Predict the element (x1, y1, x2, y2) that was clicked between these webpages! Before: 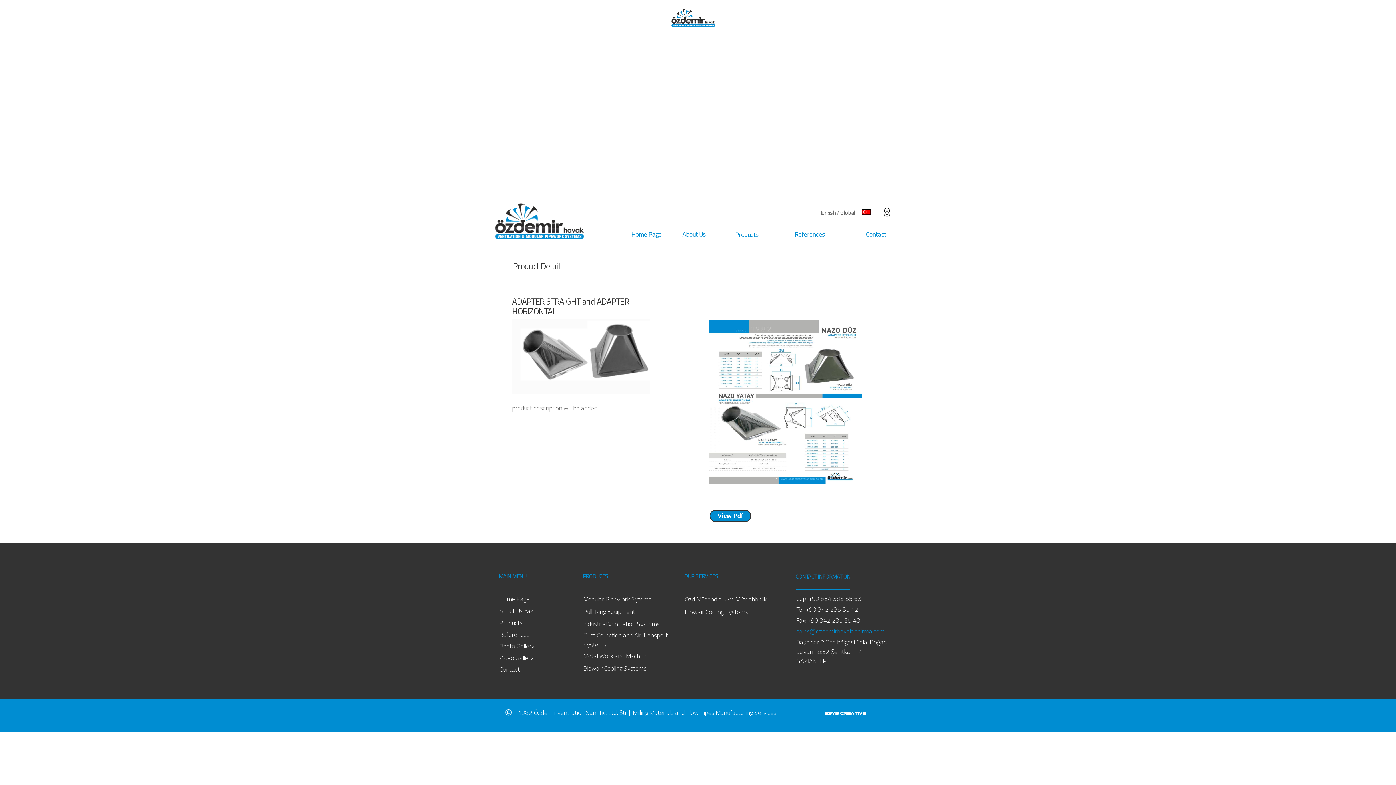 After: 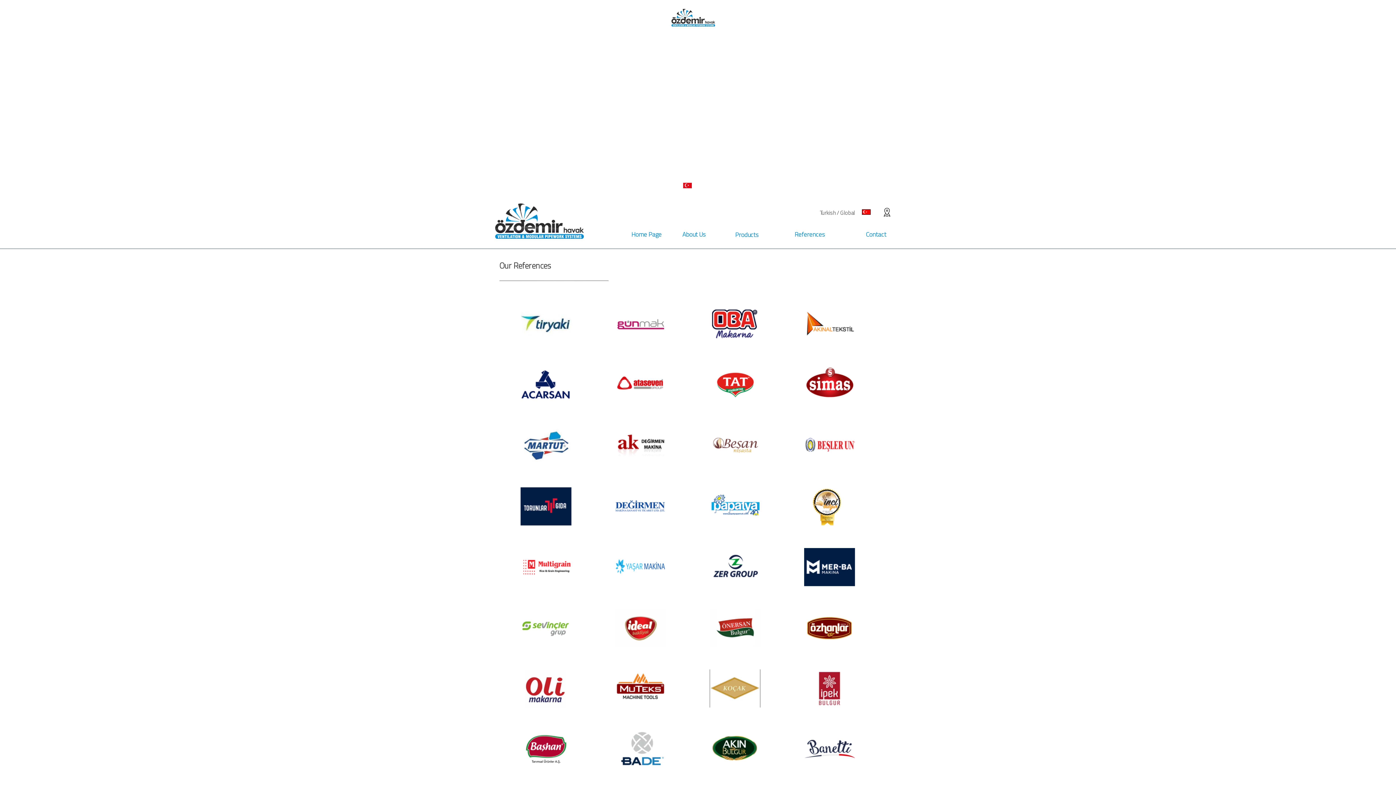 Action: label: References bbox: (672, 121, 724, 147)